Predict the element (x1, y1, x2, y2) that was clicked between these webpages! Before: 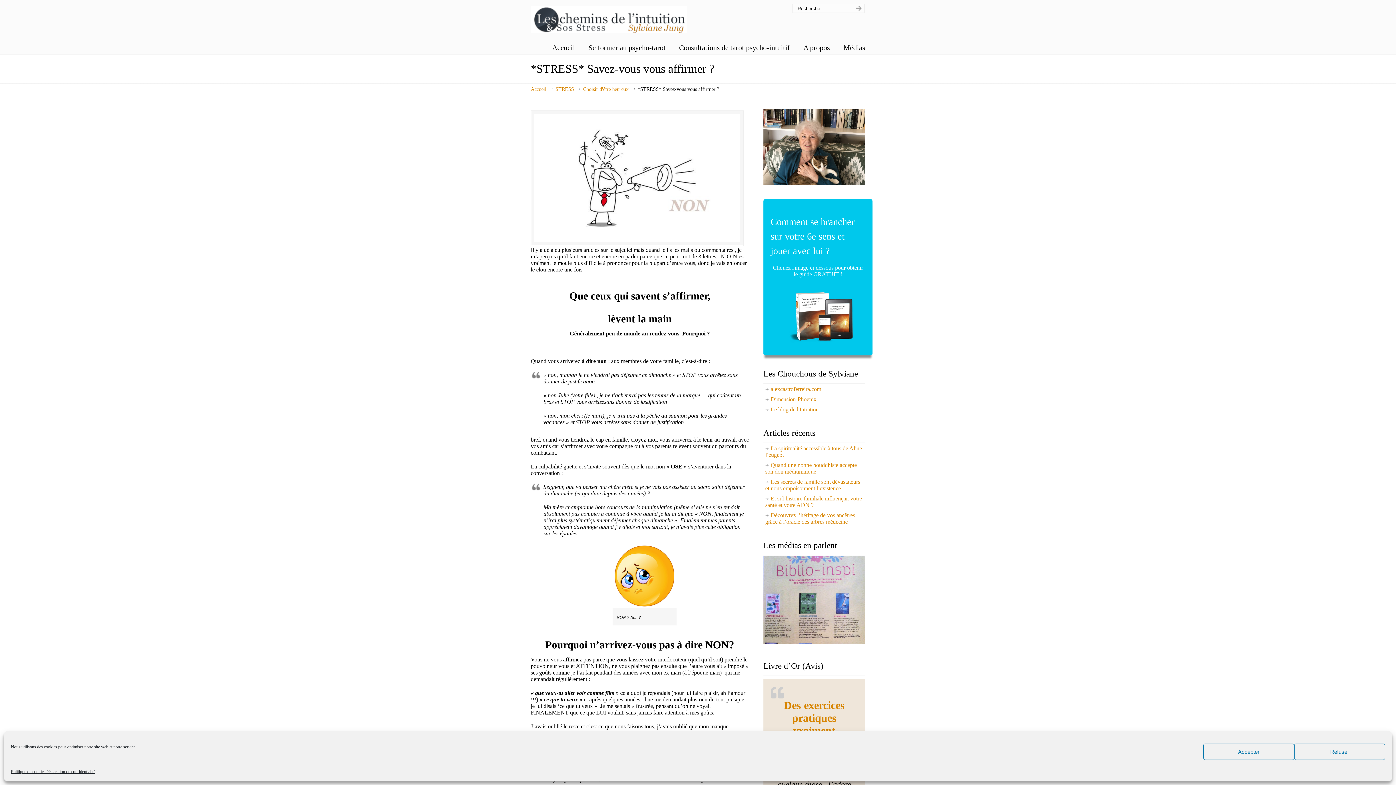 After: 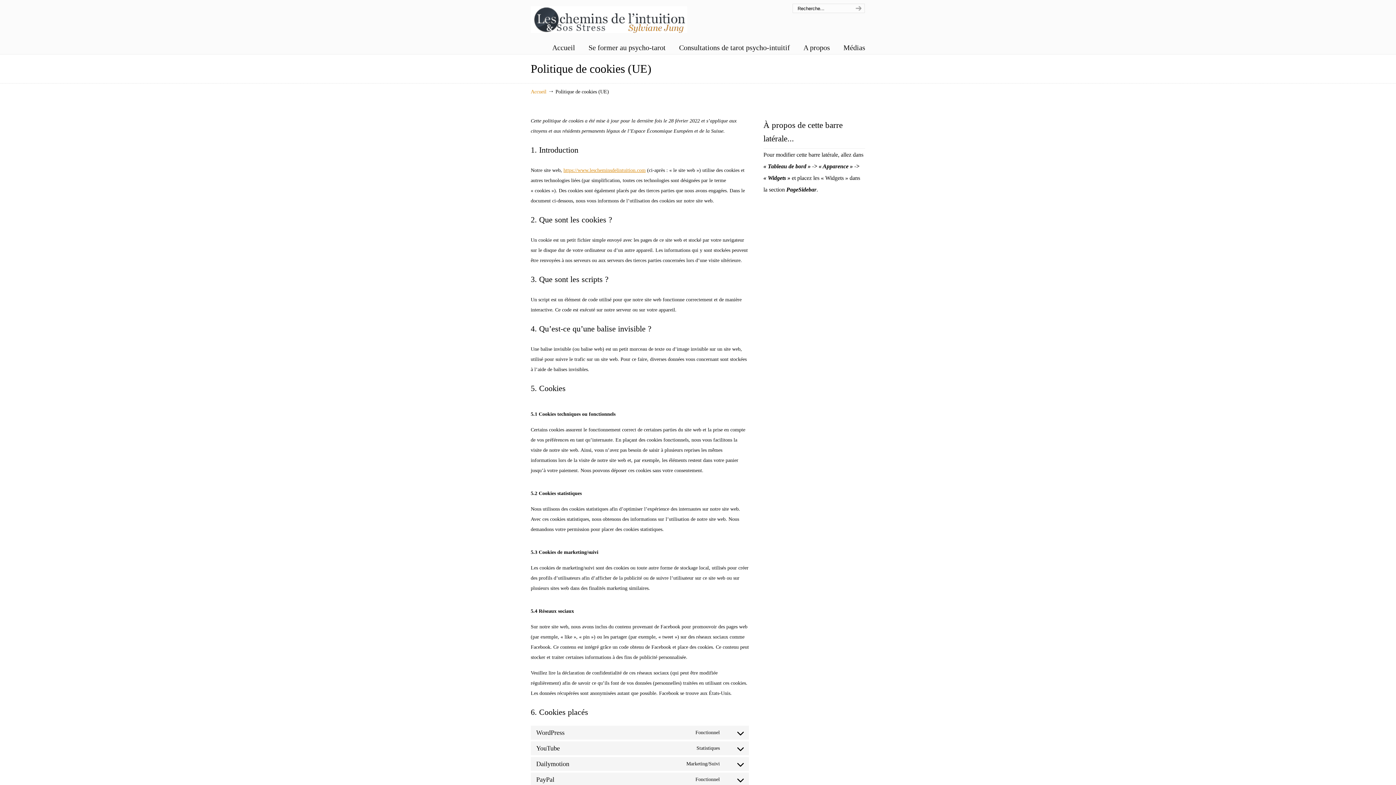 Action: label: Politique de cookies bbox: (10, 767, 45, 776)